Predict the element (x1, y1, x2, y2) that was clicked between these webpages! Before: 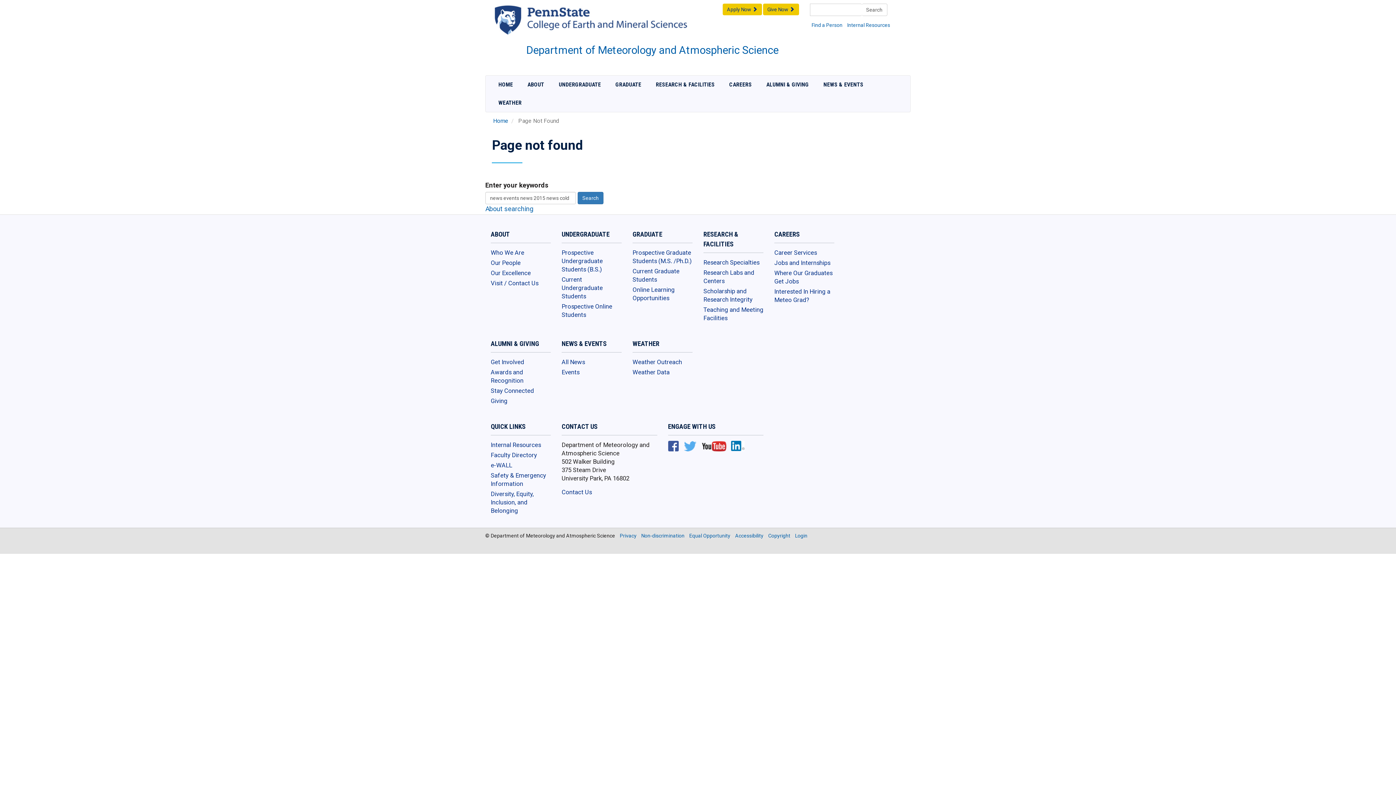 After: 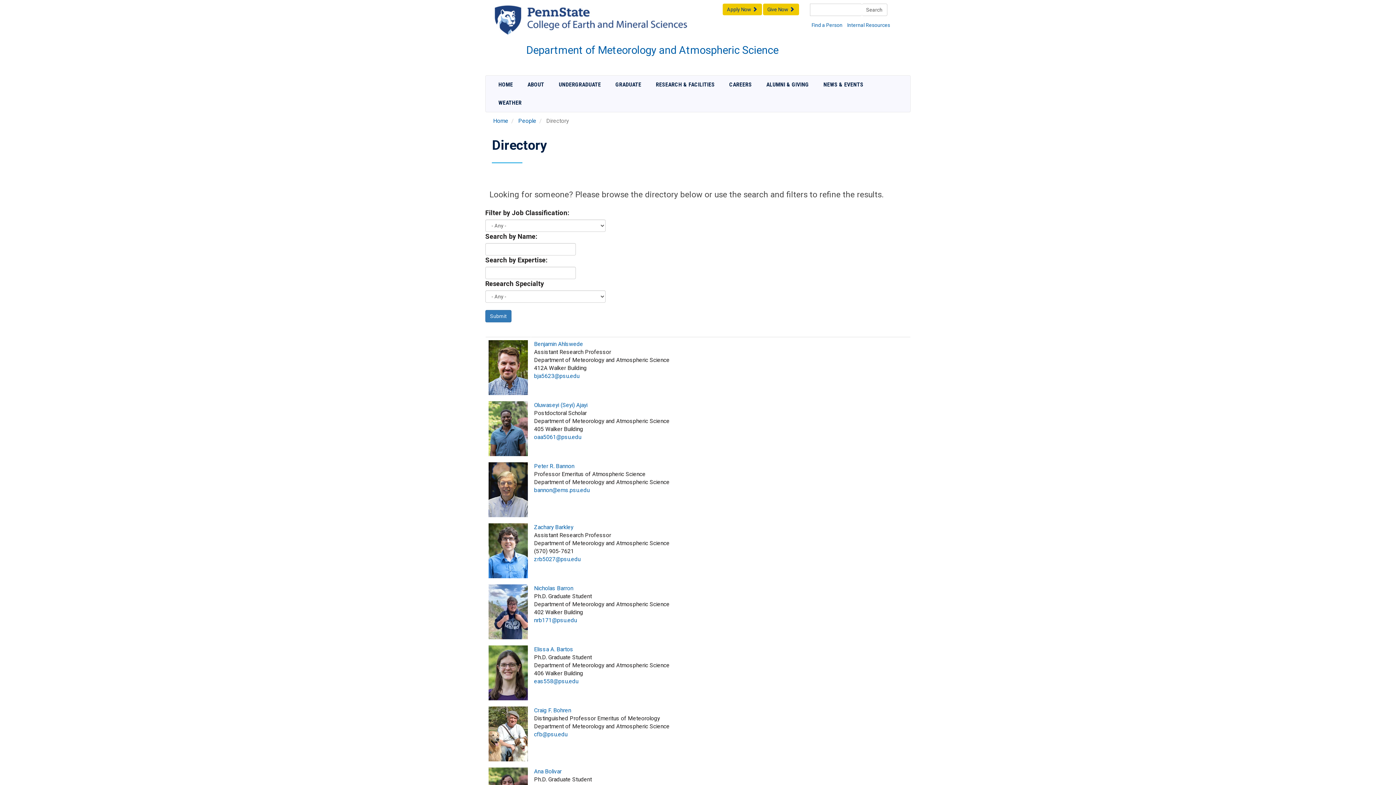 Action: bbox: (811, 22, 842, 28) label: Find a Person